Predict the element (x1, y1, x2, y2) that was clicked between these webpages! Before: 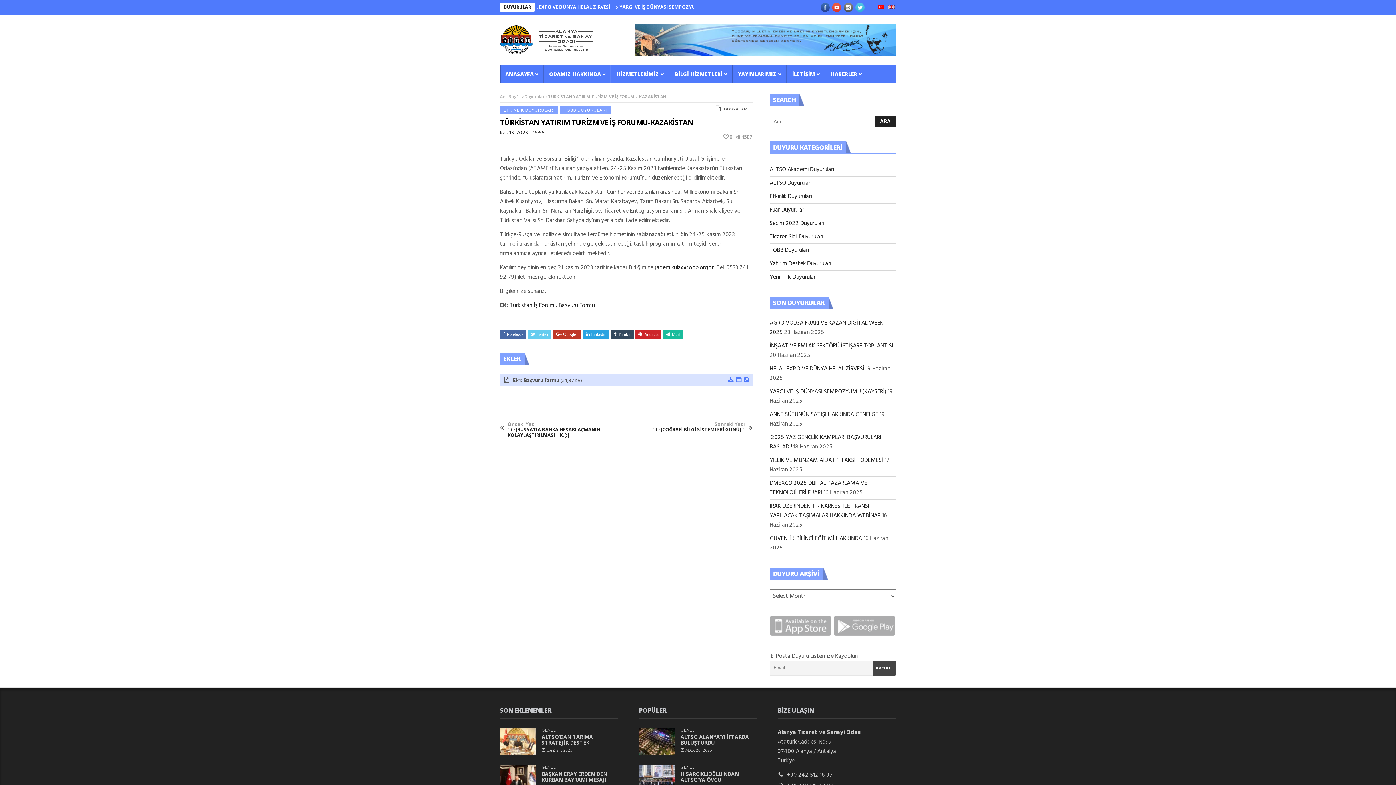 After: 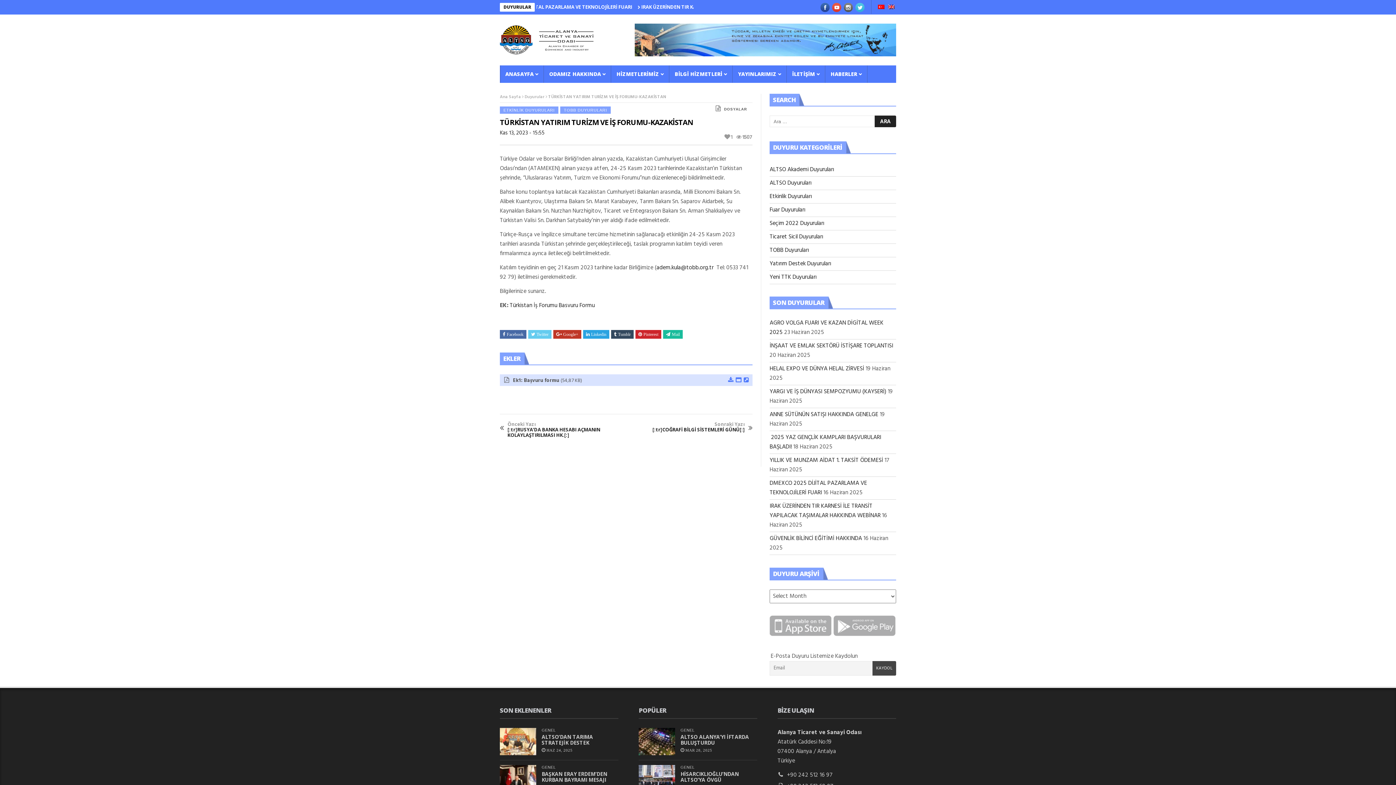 Action: label: 0 bbox: (723, 133, 732, 141)